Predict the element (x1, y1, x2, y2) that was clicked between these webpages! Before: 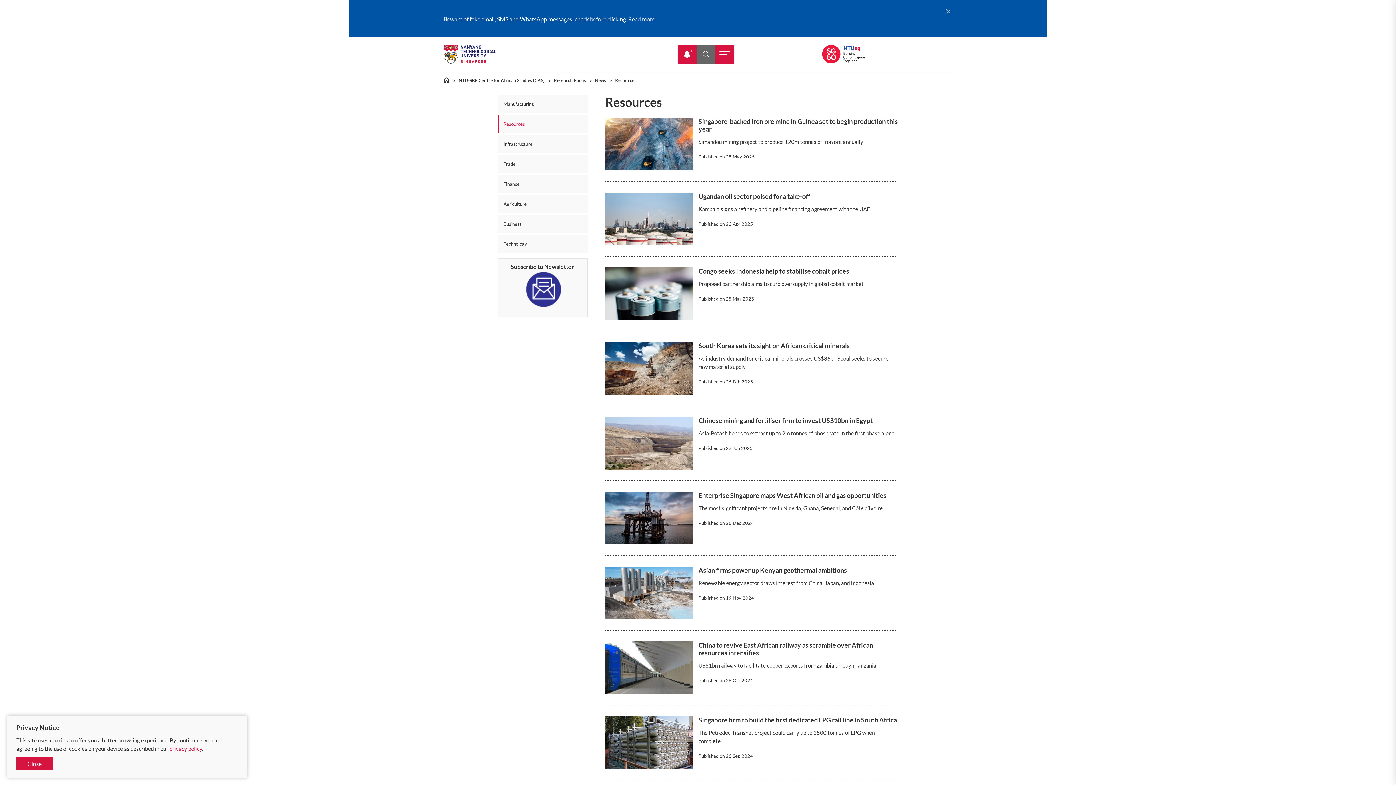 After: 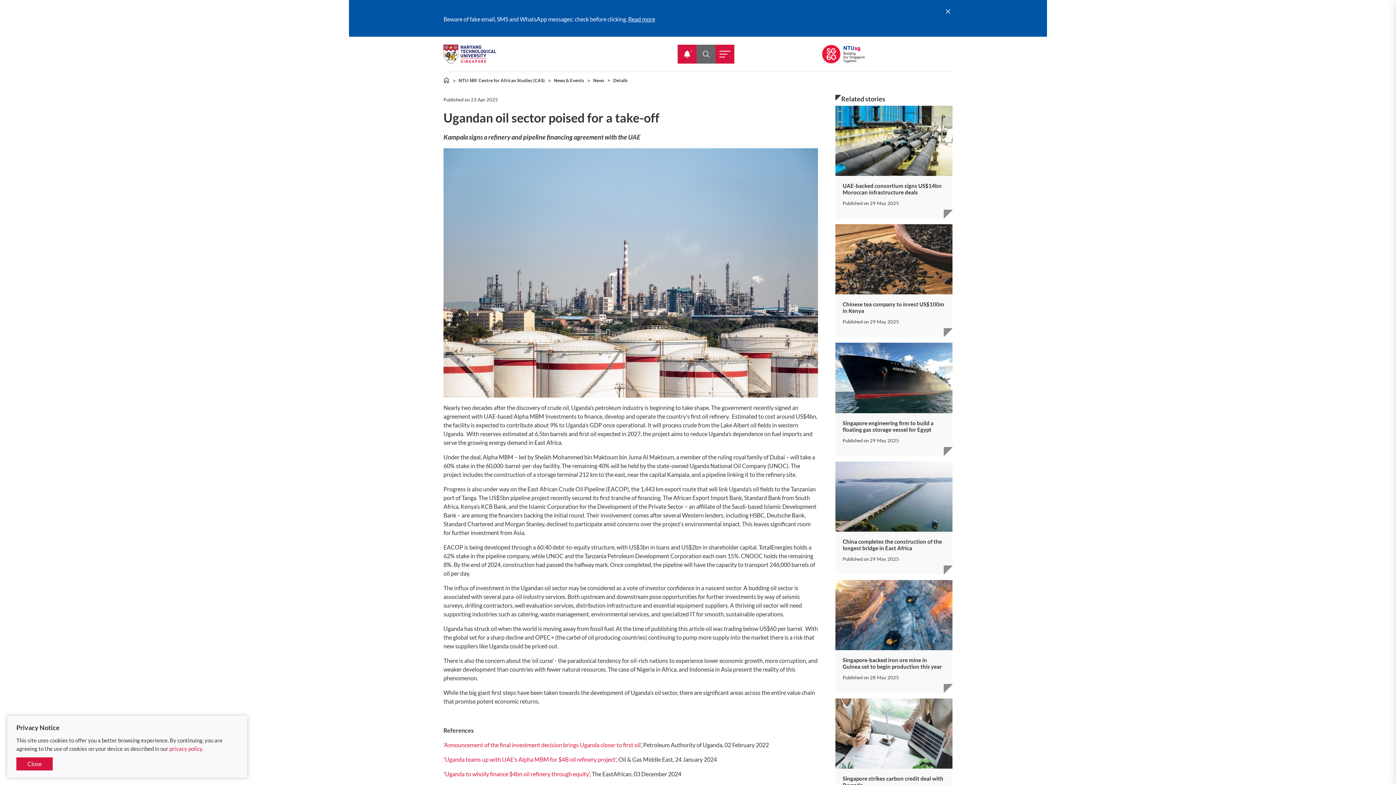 Action: bbox: (605, 192, 898, 245) label: Ugandan oil sector poised for a take-off

Kampala signs a refinery and pipeline financing agreement with the UAE

Published on 
23 Apr 2025